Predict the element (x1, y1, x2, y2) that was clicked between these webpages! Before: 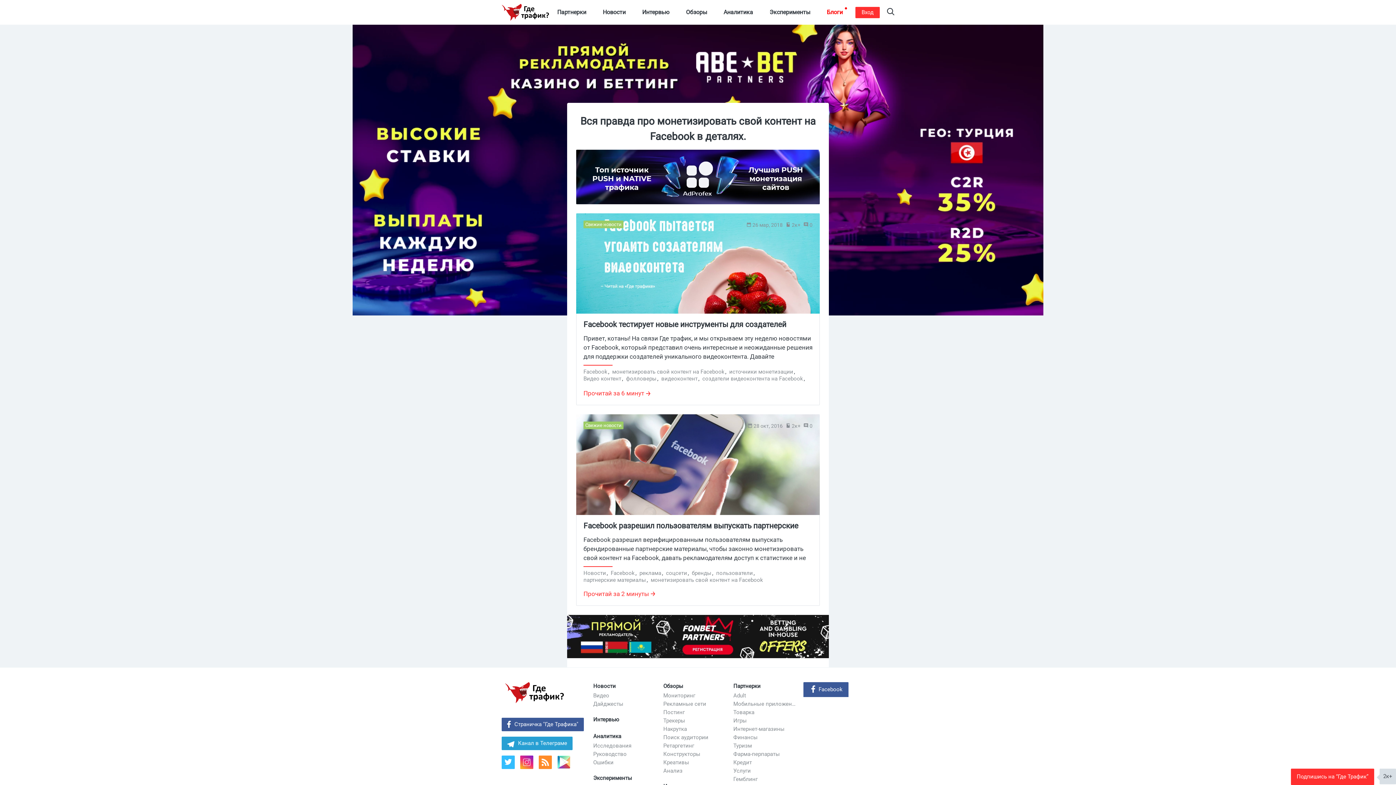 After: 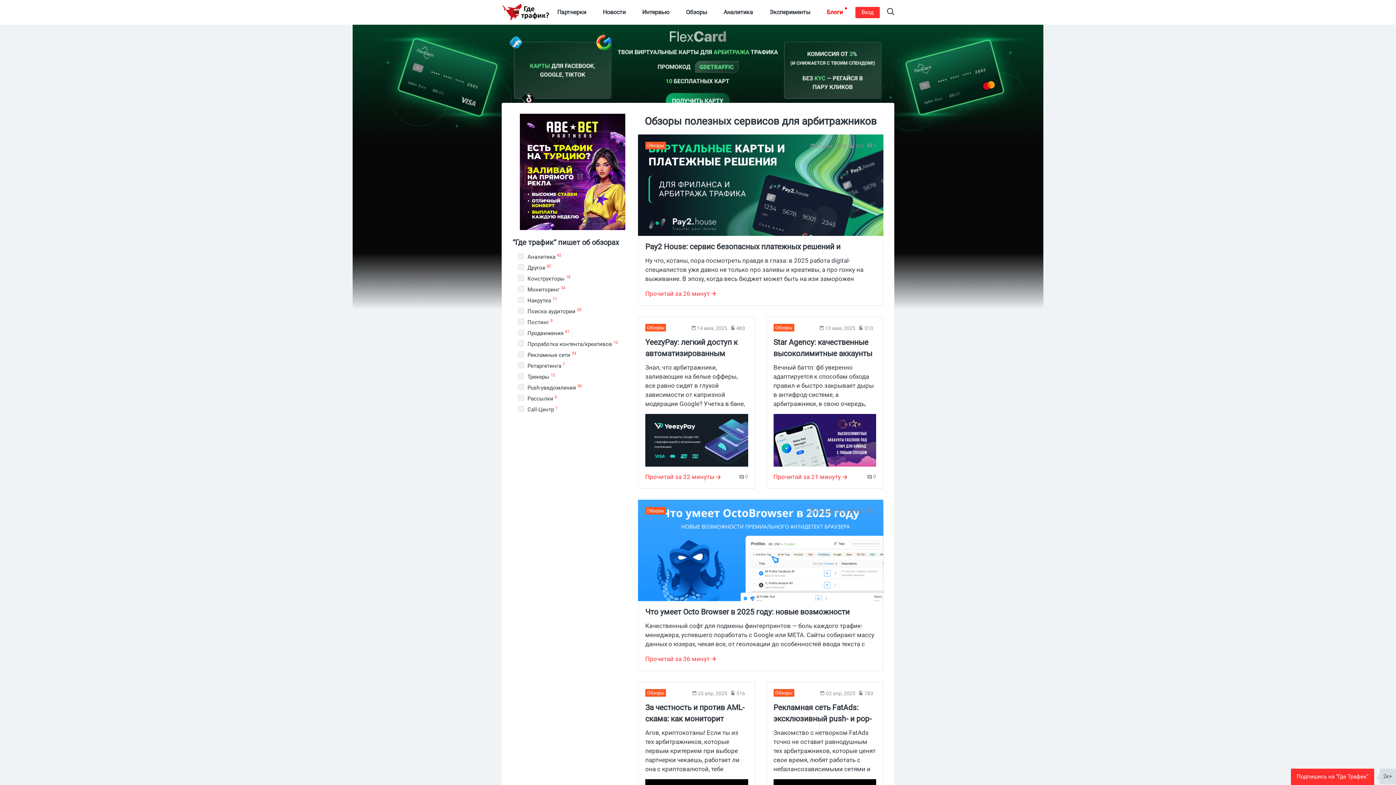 Action: bbox: (682, 5, 710, 19) label: Обзоры